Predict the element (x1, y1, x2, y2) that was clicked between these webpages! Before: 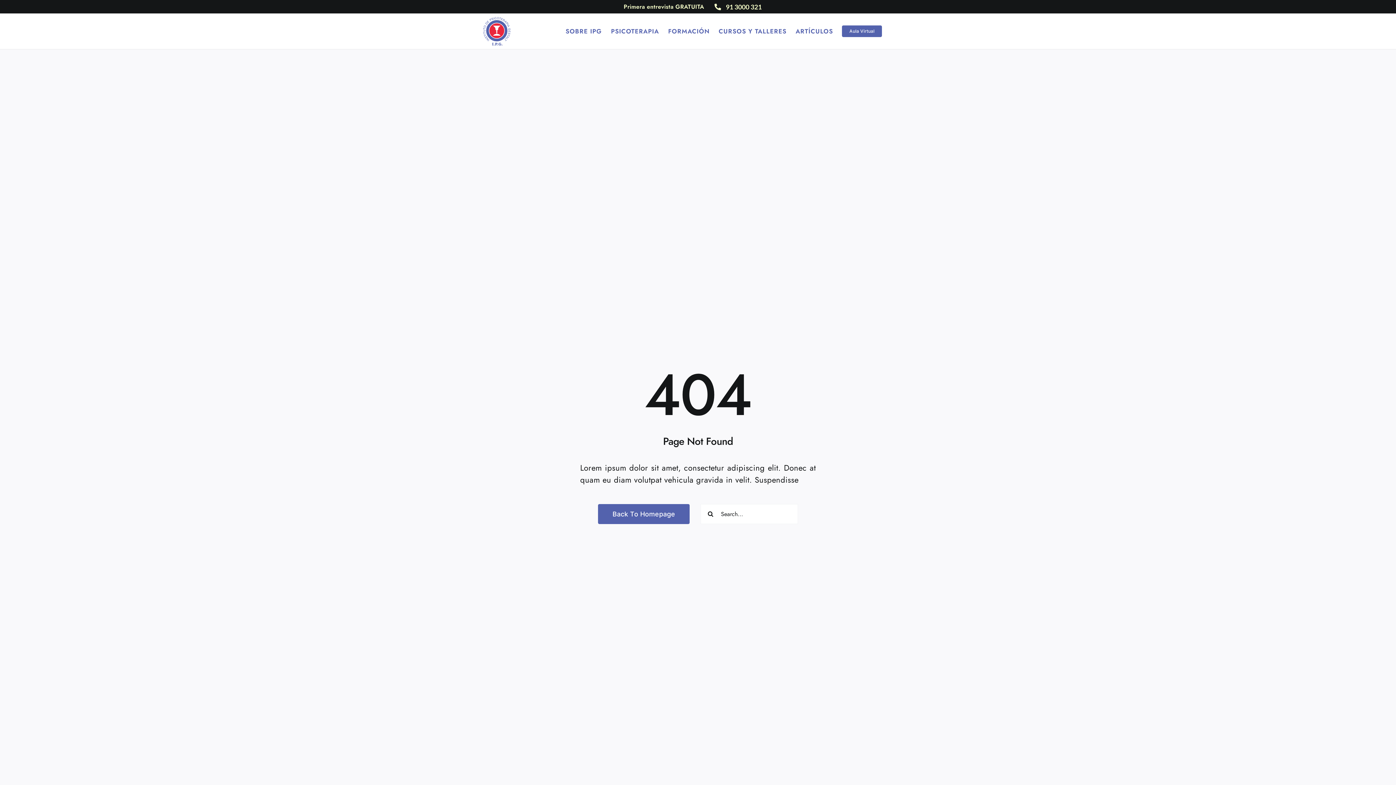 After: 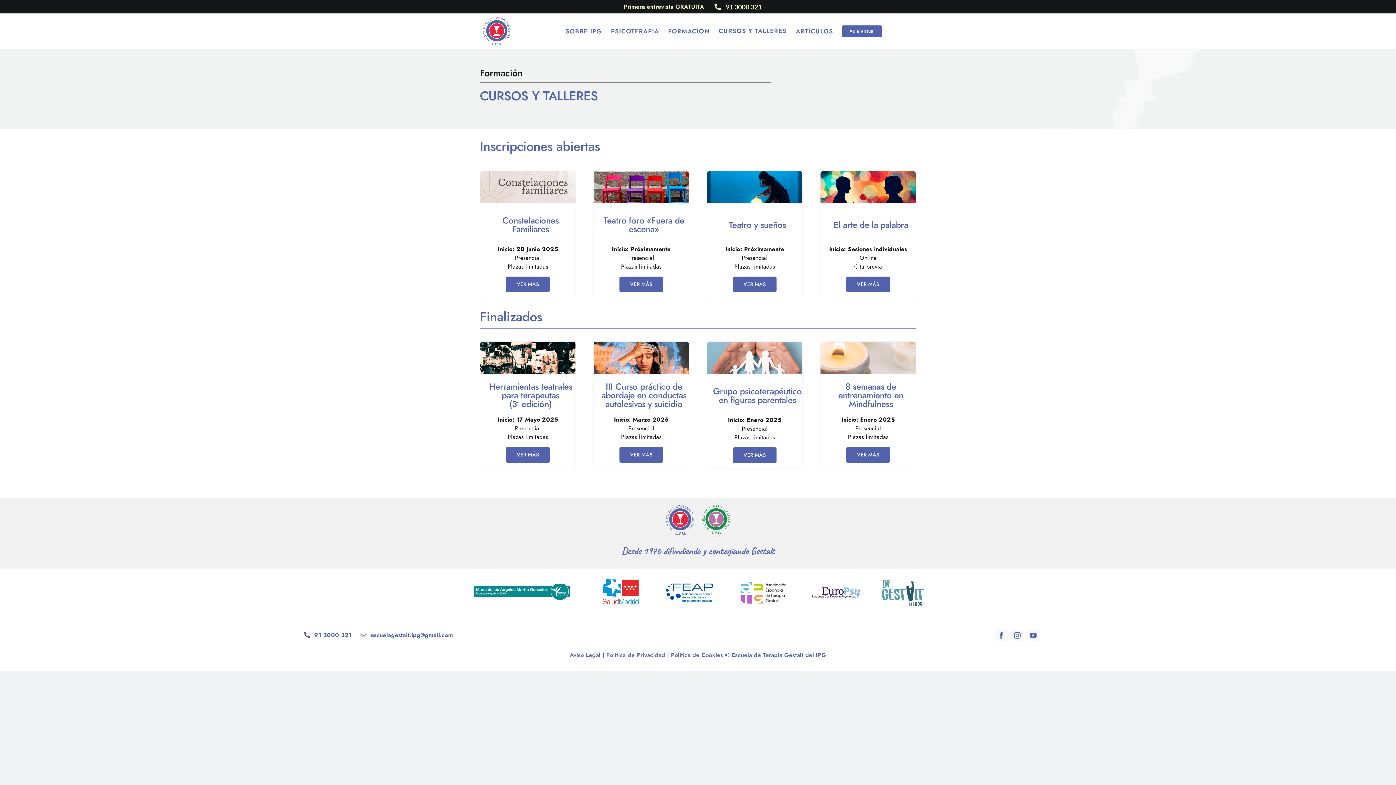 Action: bbox: (718, 26, 786, 35) label: CURSOS Y TALLERES